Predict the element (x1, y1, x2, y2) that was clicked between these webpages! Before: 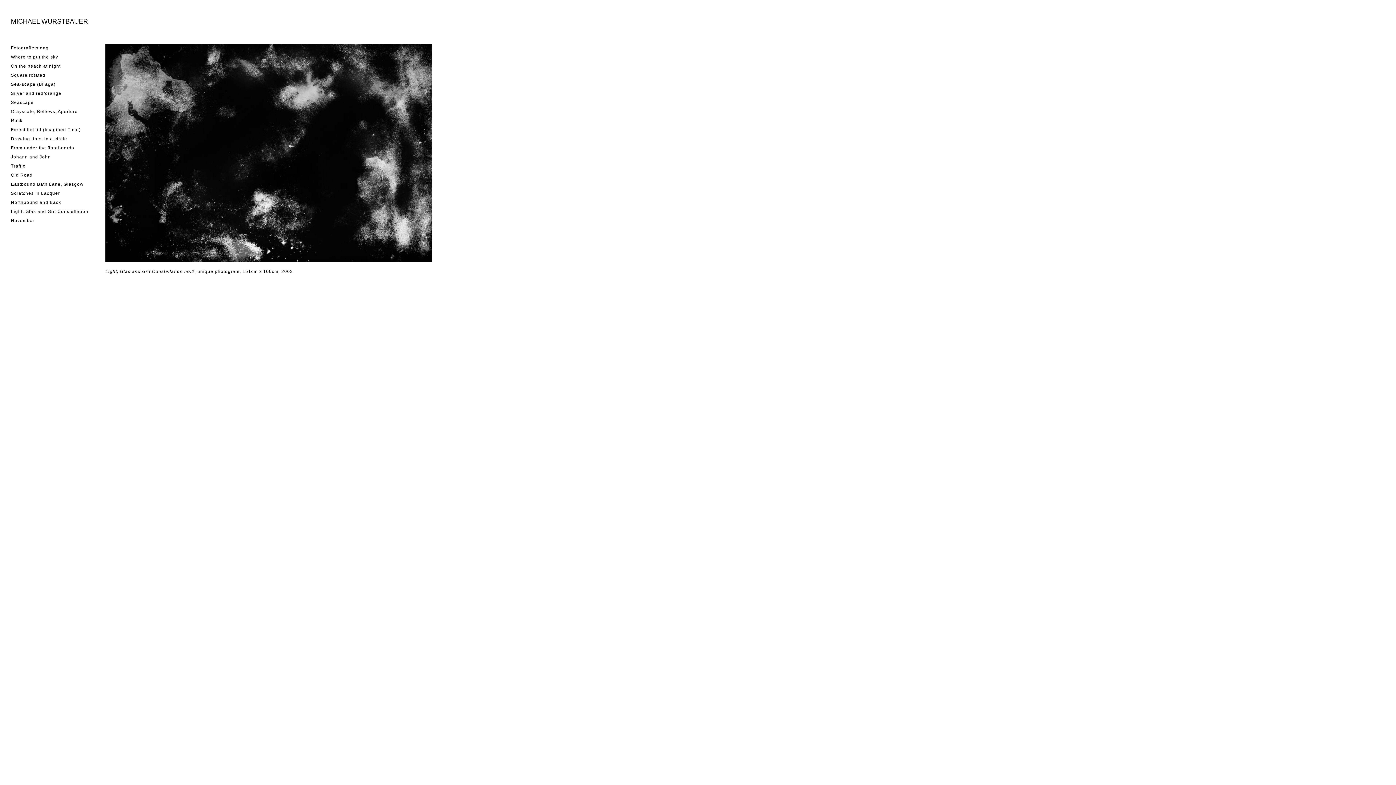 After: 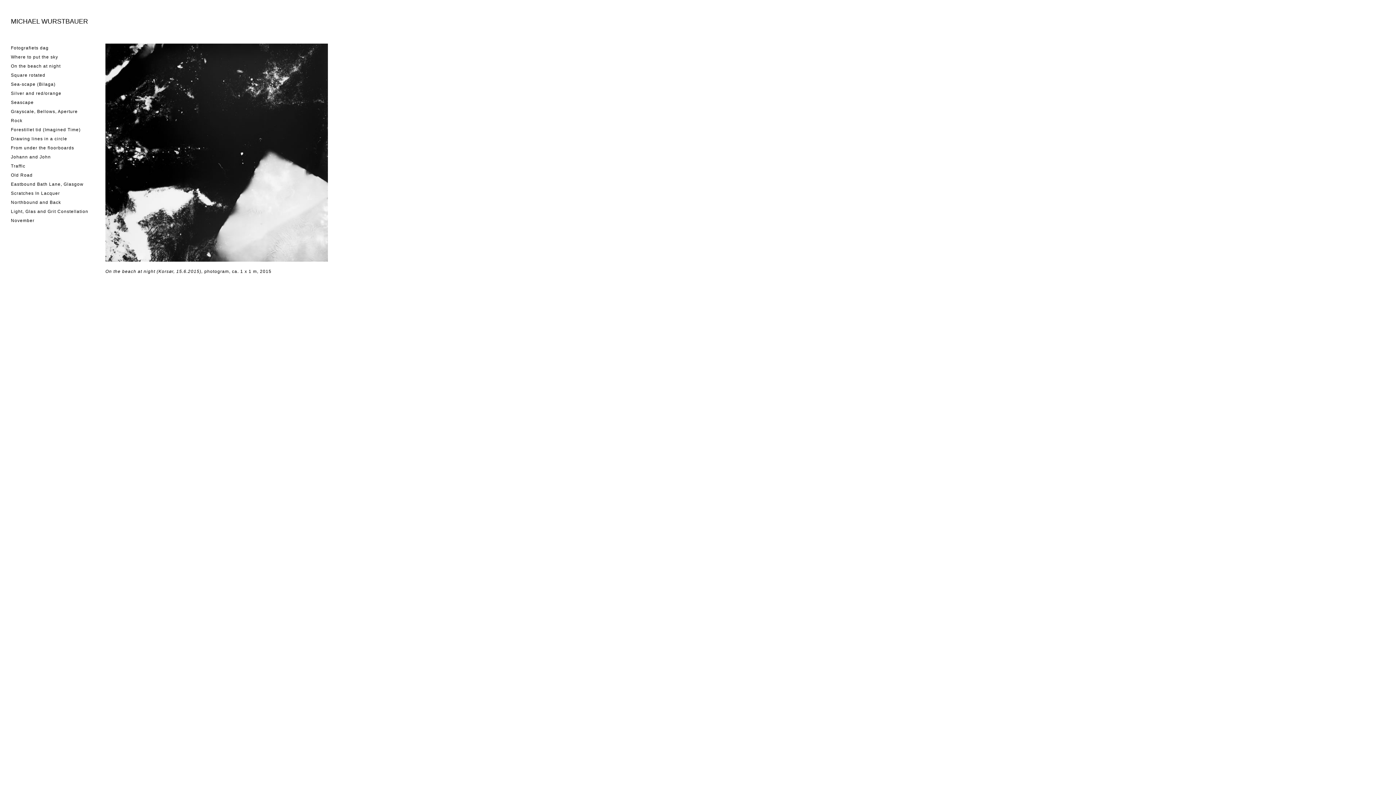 Action: label: On the beach at night bbox: (10, 63, 60, 68)